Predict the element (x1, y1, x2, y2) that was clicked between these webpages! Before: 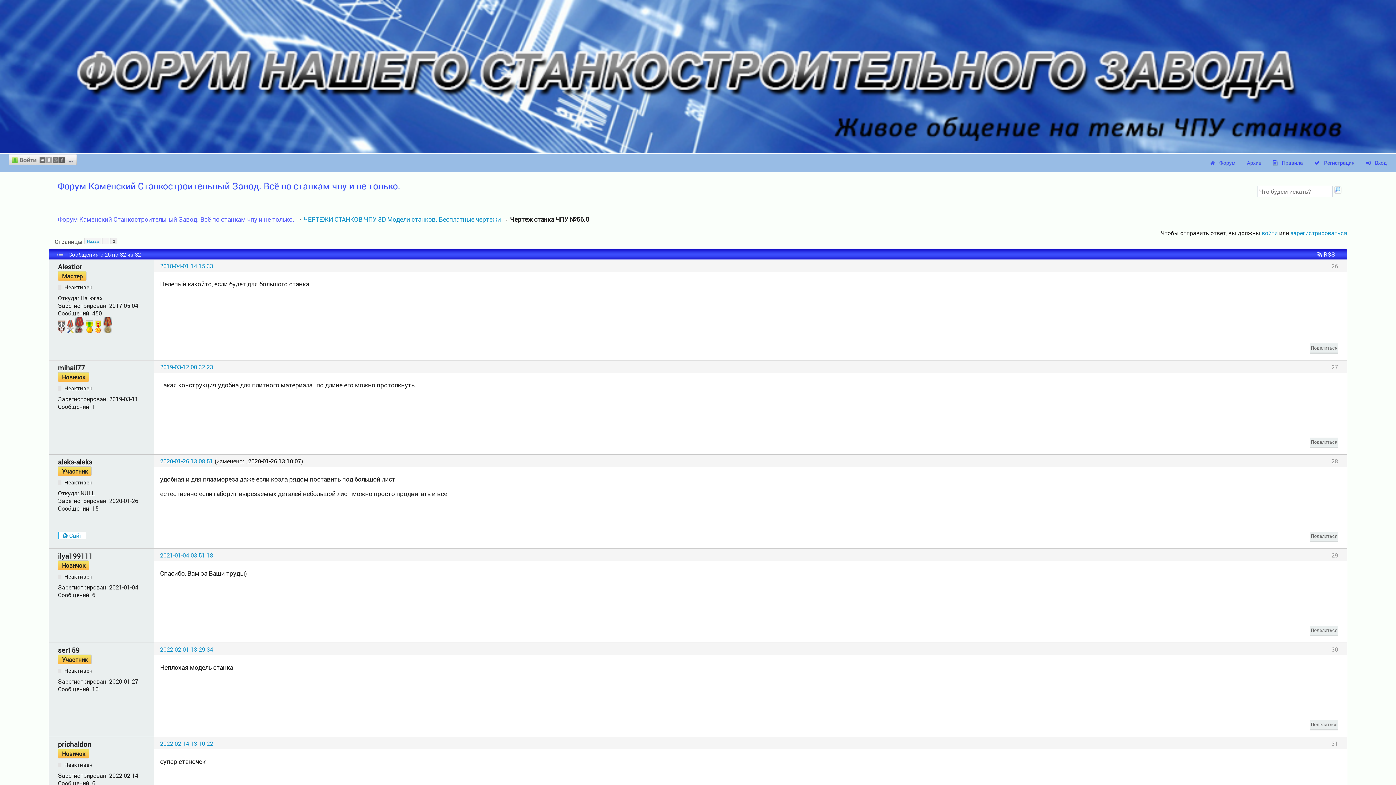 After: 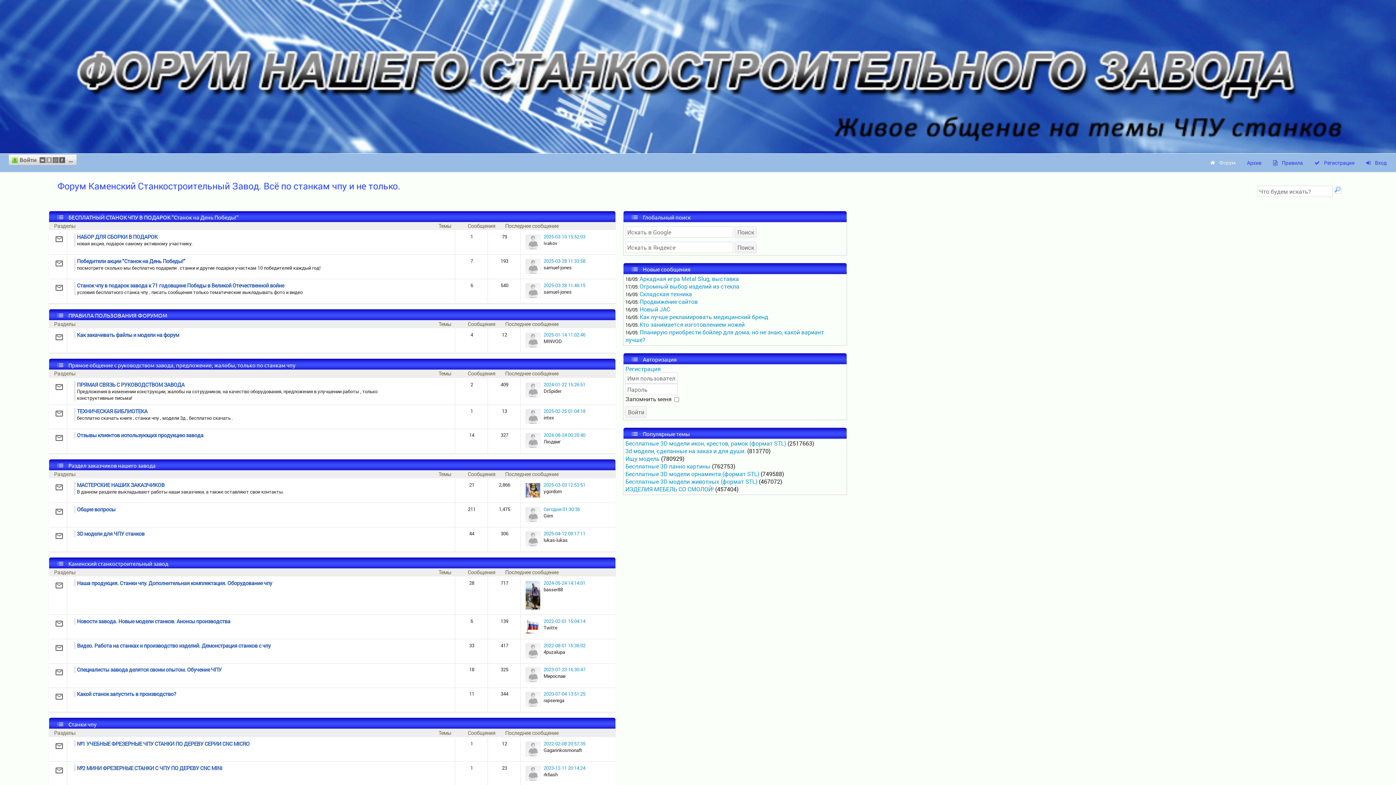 Action: label: Форум Каменский Станкостроительный Завод. Всё по станкам чпу и не только. bbox: (57, 179, 400, 191)